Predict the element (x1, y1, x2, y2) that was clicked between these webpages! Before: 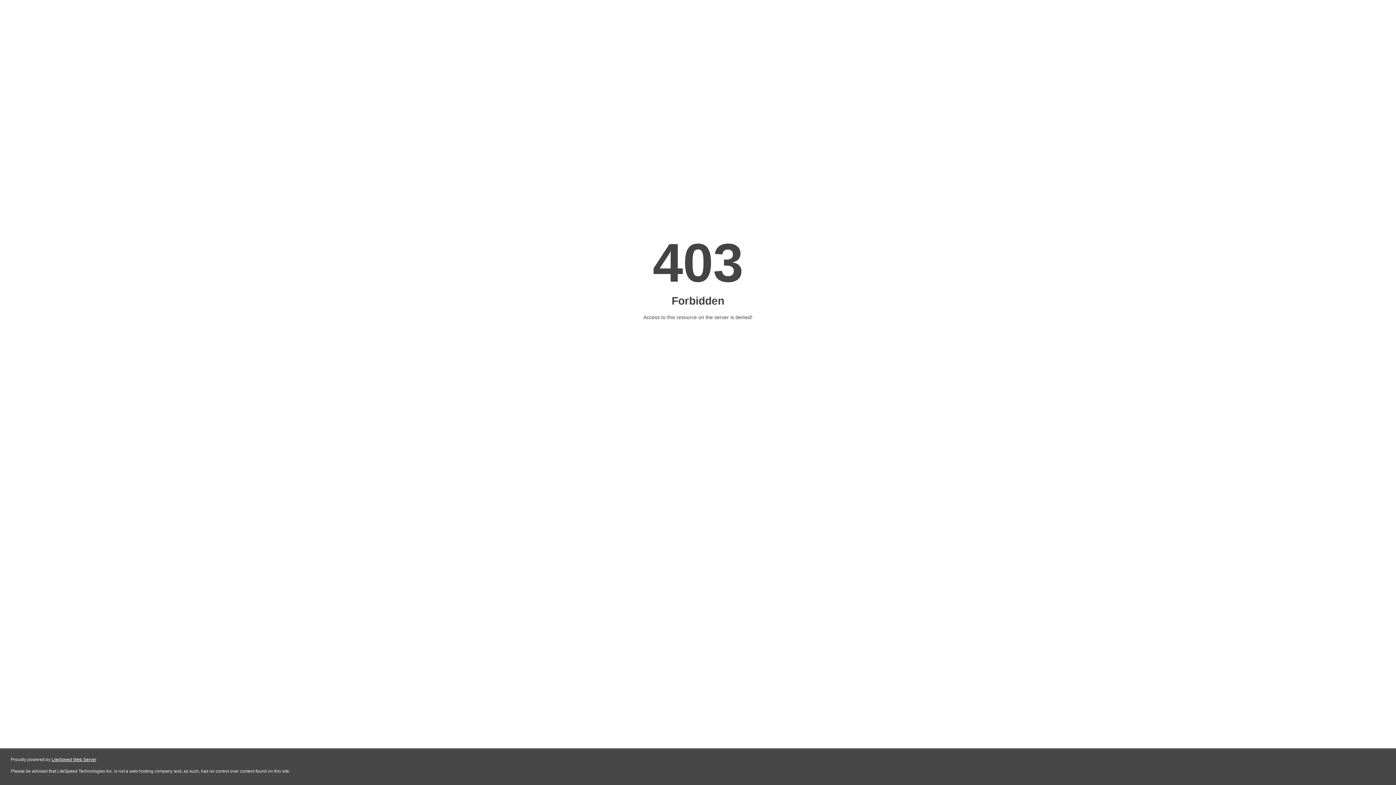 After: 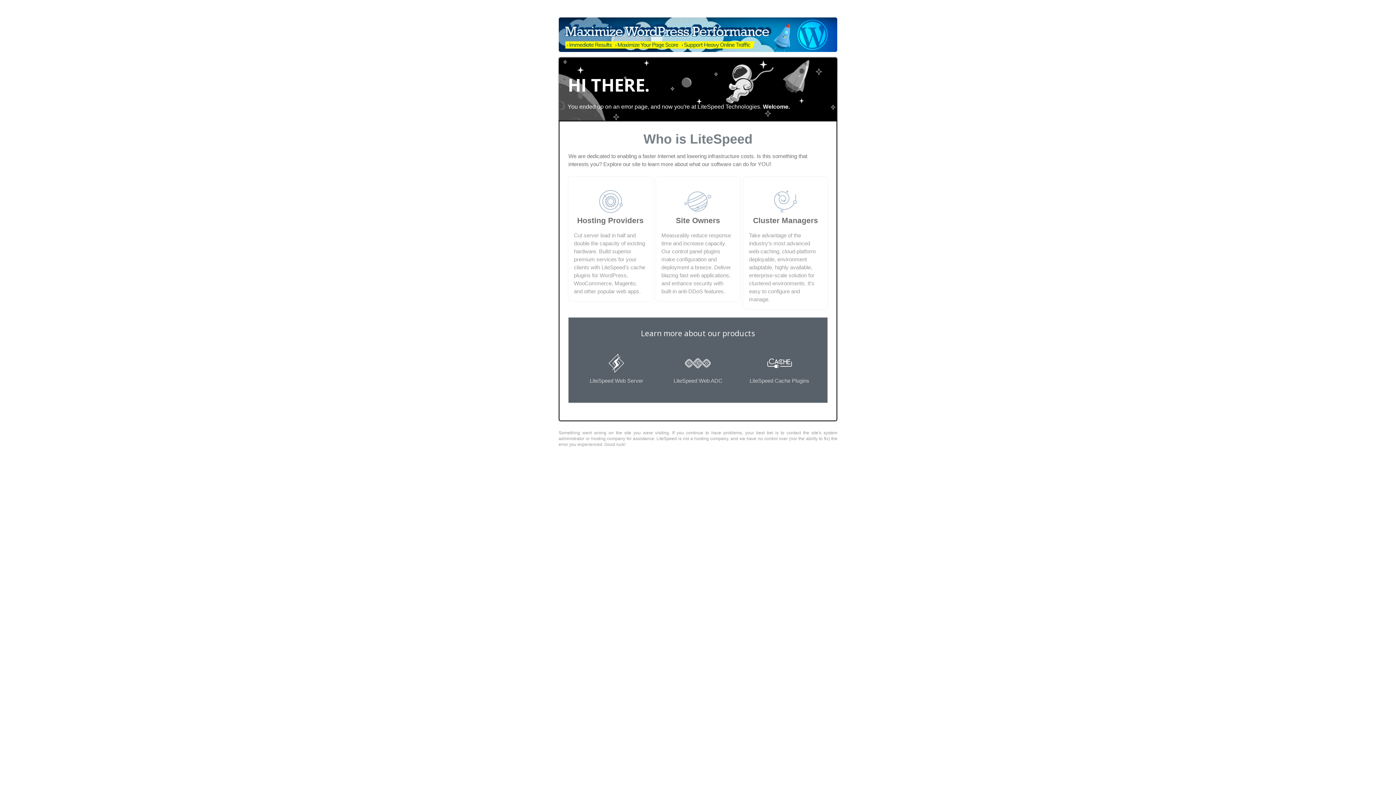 Action: bbox: (51, 757, 96, 762) label: LiteSpeed Web Server